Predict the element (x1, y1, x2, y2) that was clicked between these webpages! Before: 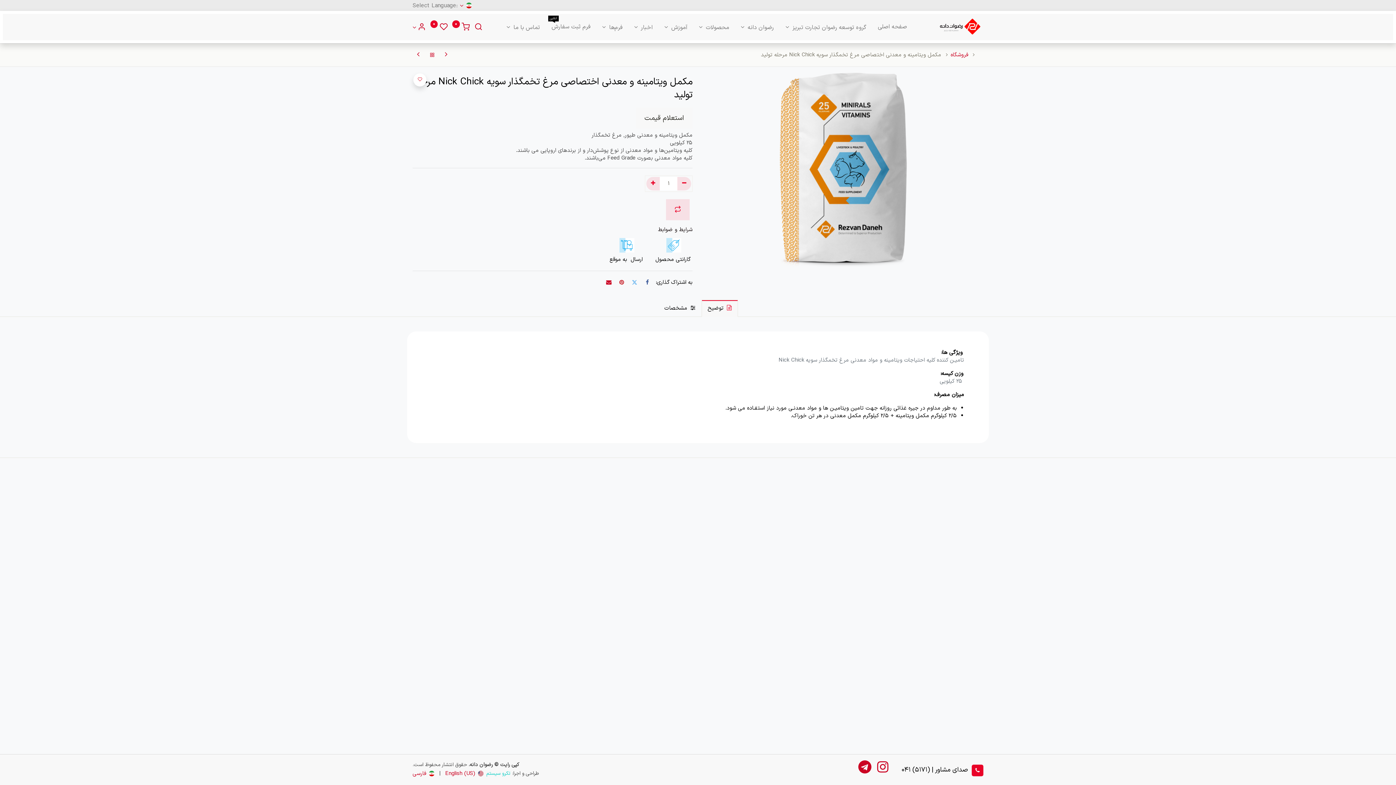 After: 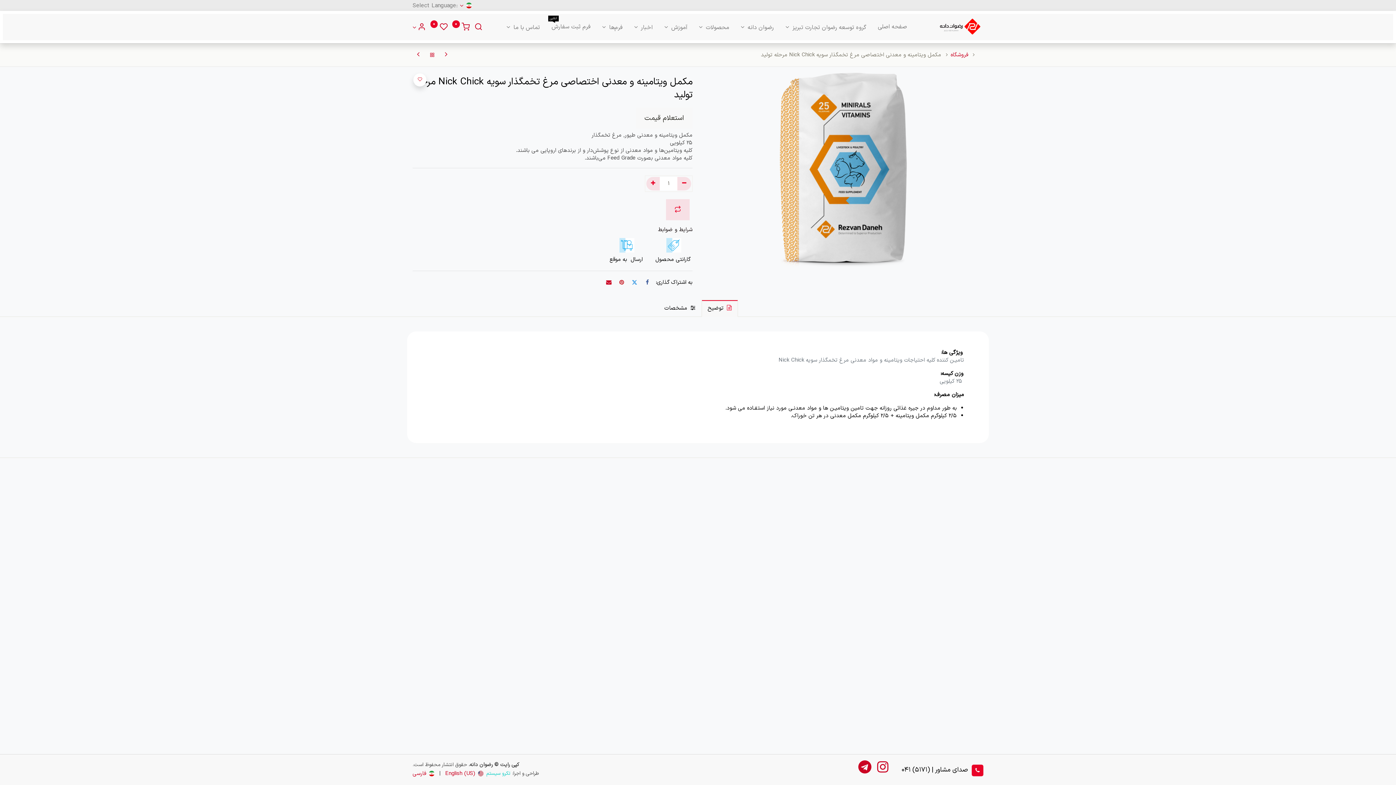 Action: bbox: (630, 308, 639, 317)